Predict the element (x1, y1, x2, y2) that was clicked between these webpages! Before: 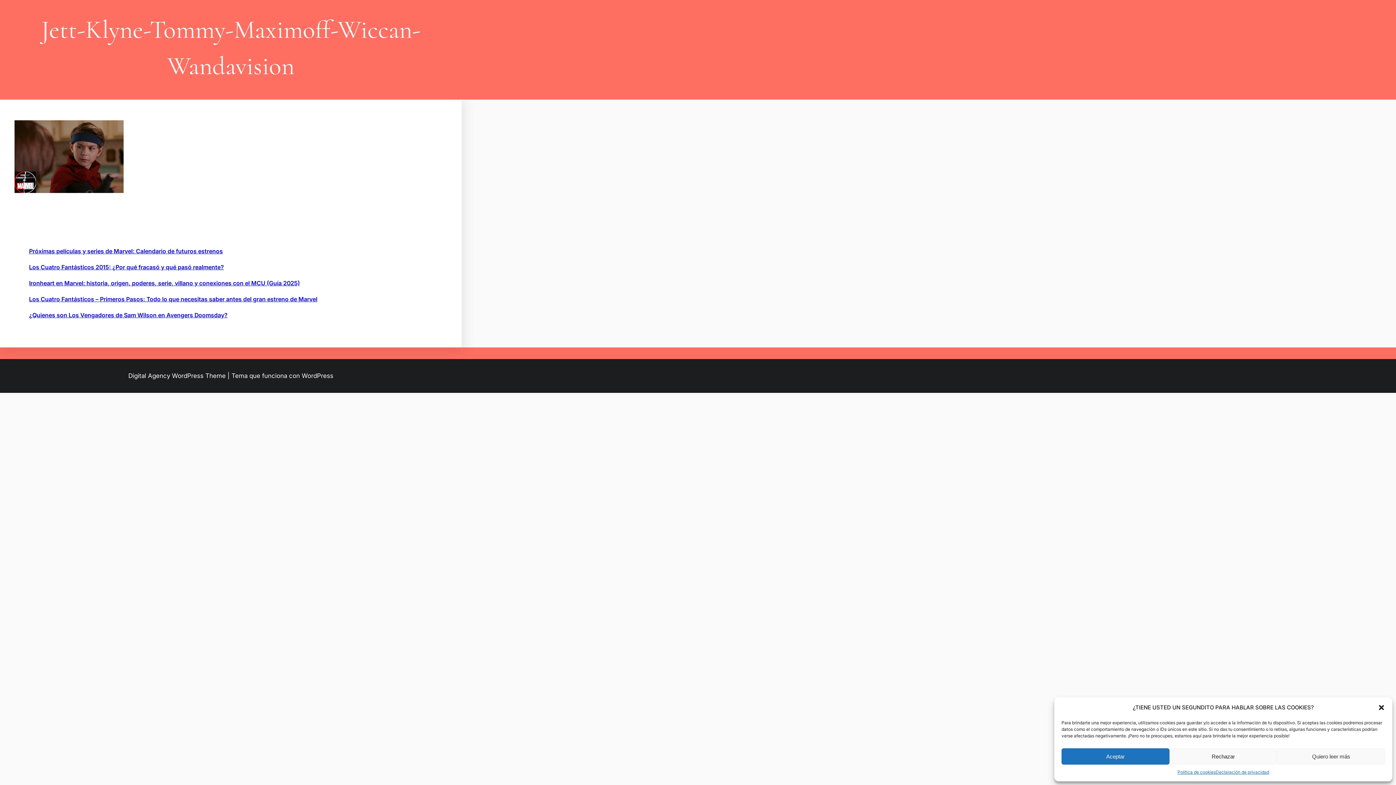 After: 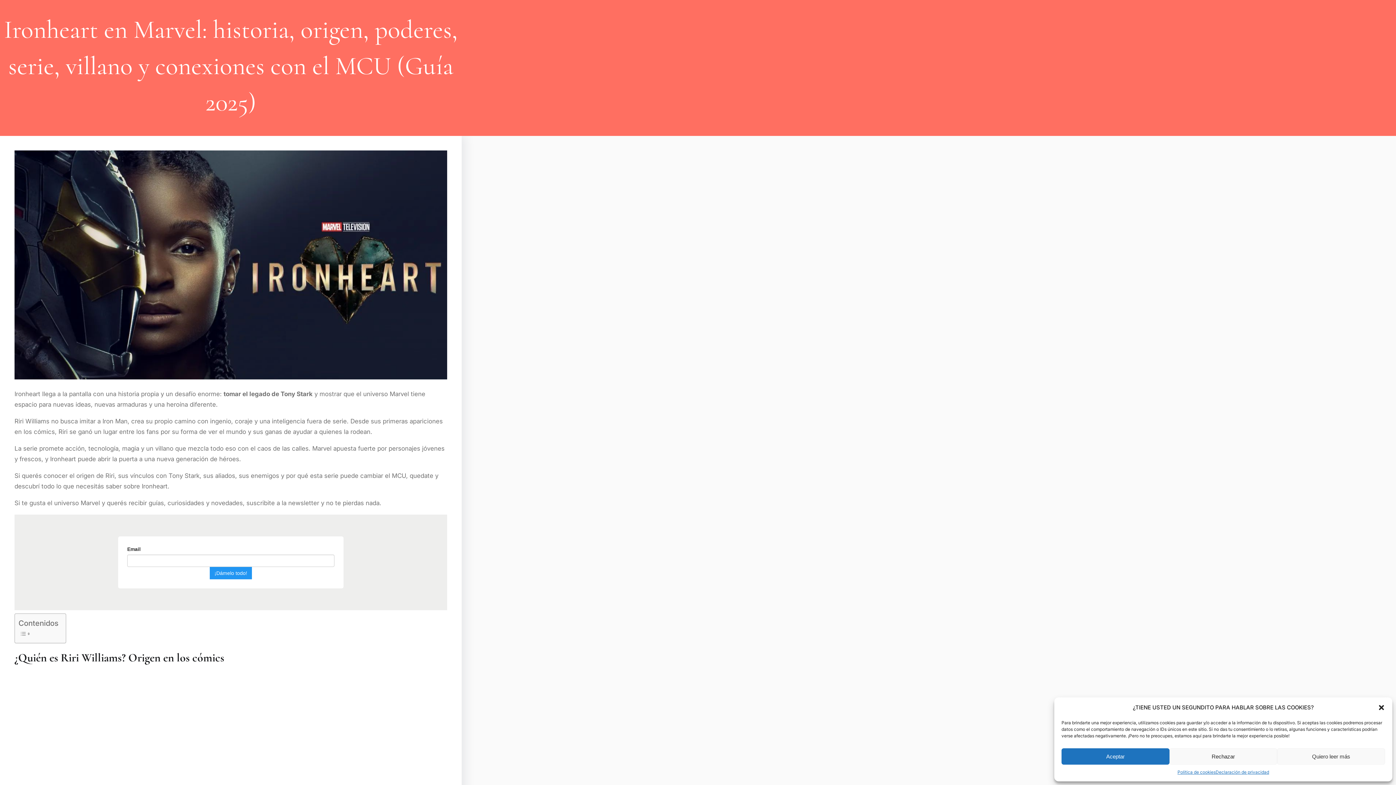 Action: bbox: (29, 277, 447, 287) label: Ironheart en Marvel: historia, origen, poderes, serie, villano y conexiones con el MCU (Guía 2025)